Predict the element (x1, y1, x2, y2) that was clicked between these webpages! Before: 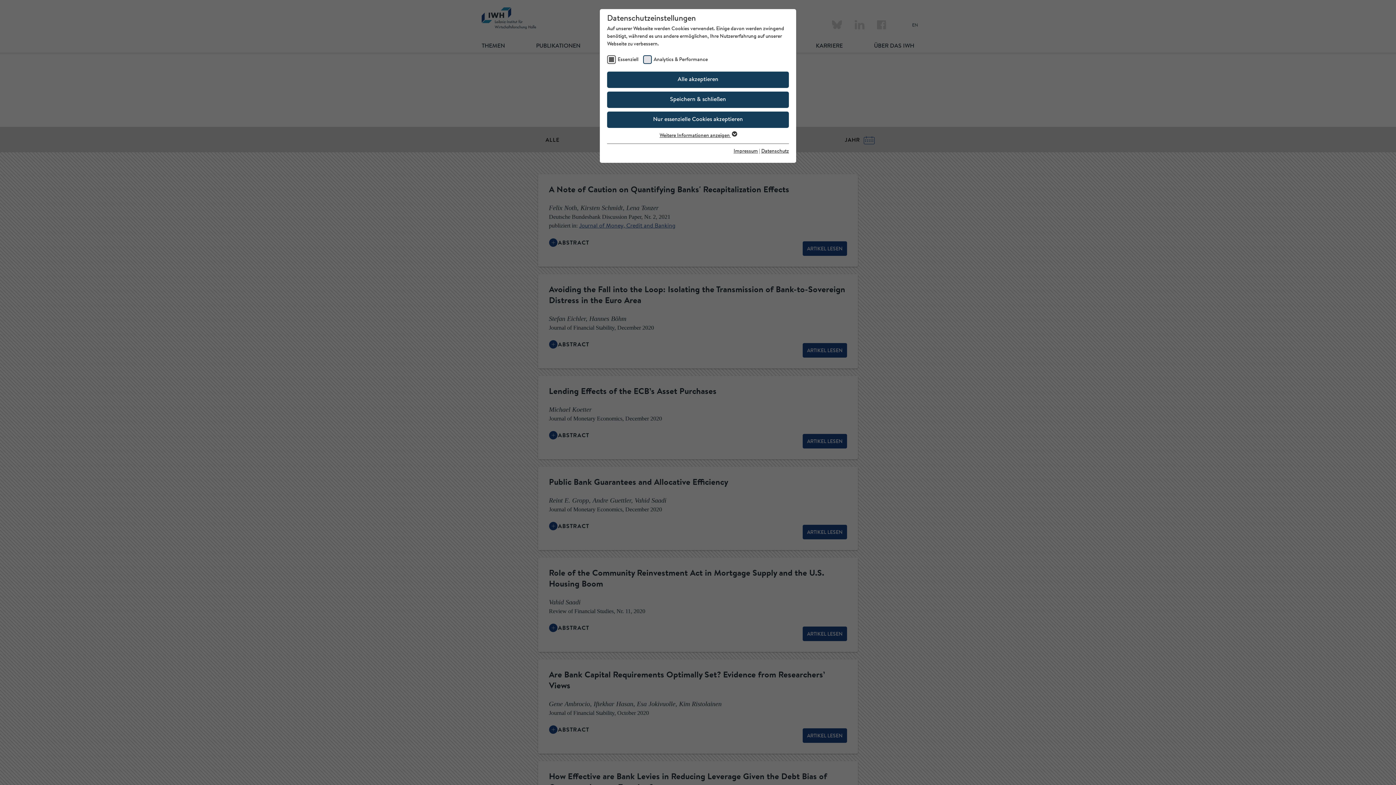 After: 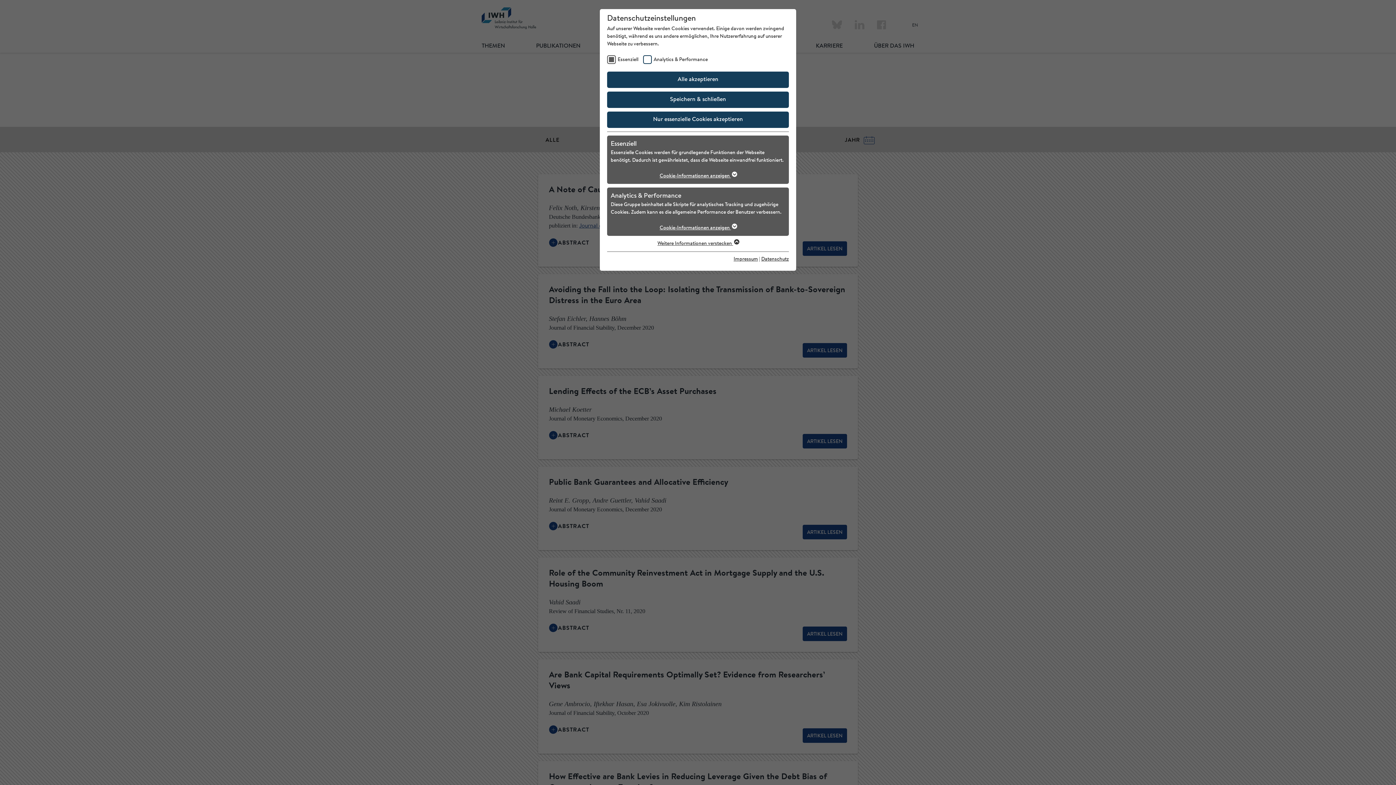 Action: bbox: (659, 133, 736, 138) label: Weitere Informationen anzeigen 